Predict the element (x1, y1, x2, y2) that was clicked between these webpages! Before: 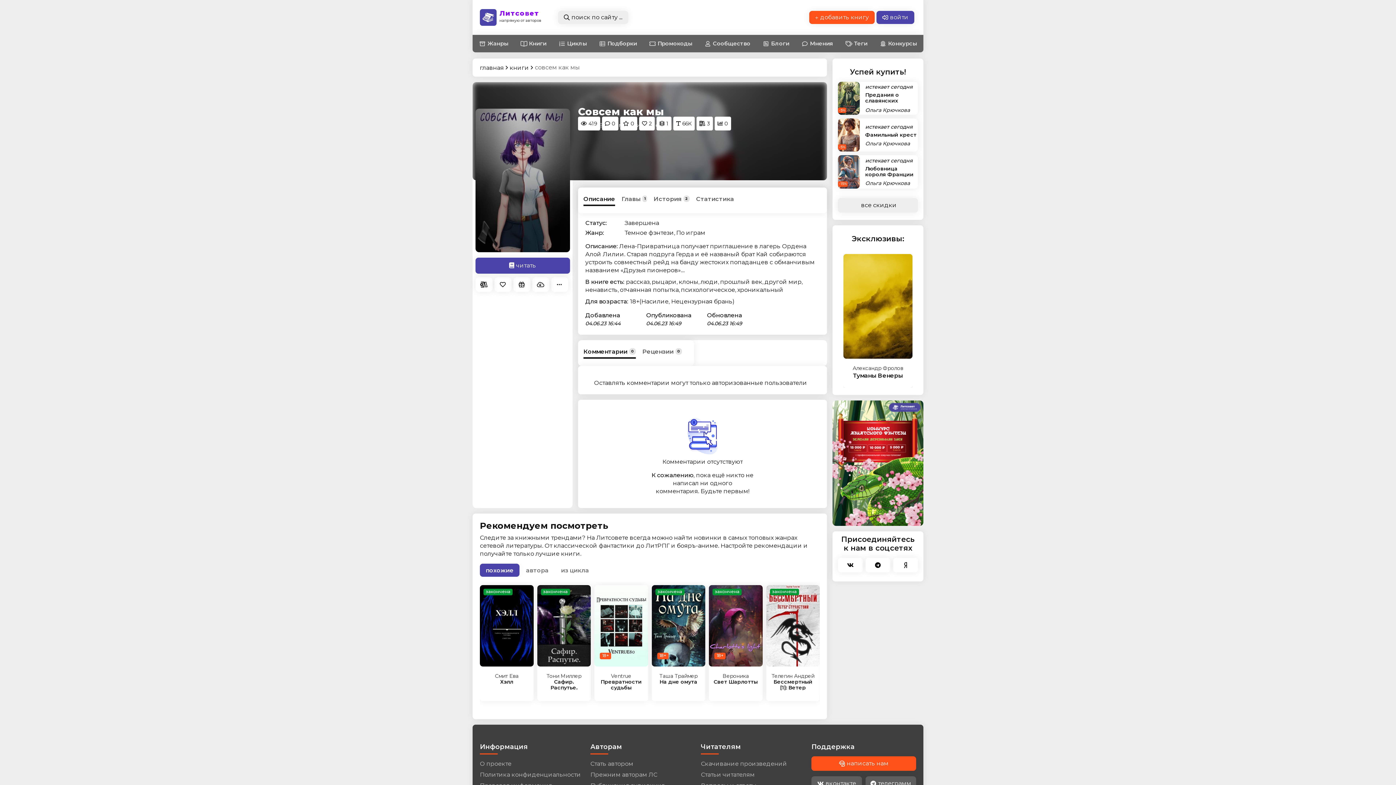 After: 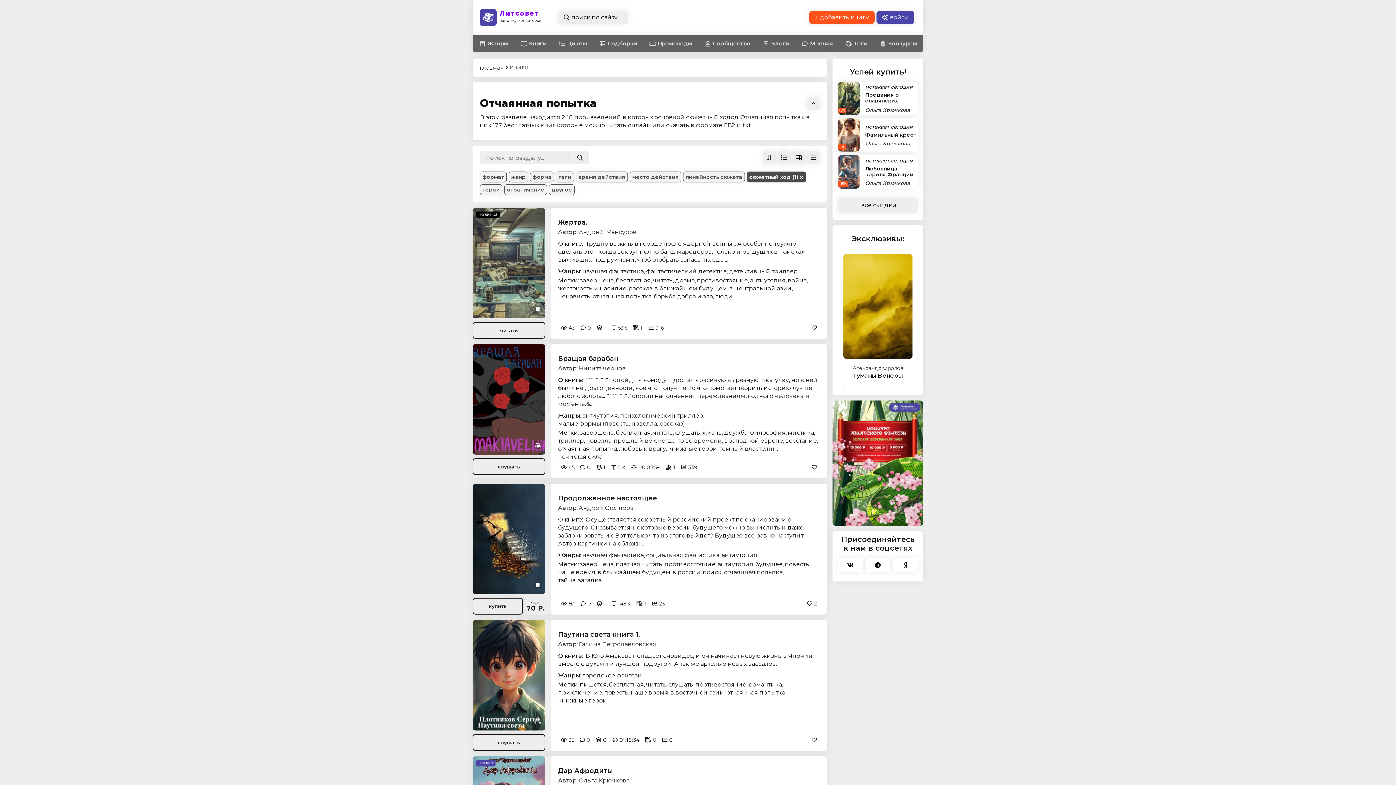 Action: bbox: (620, 286, 678, 294) label: отчаянная попытка